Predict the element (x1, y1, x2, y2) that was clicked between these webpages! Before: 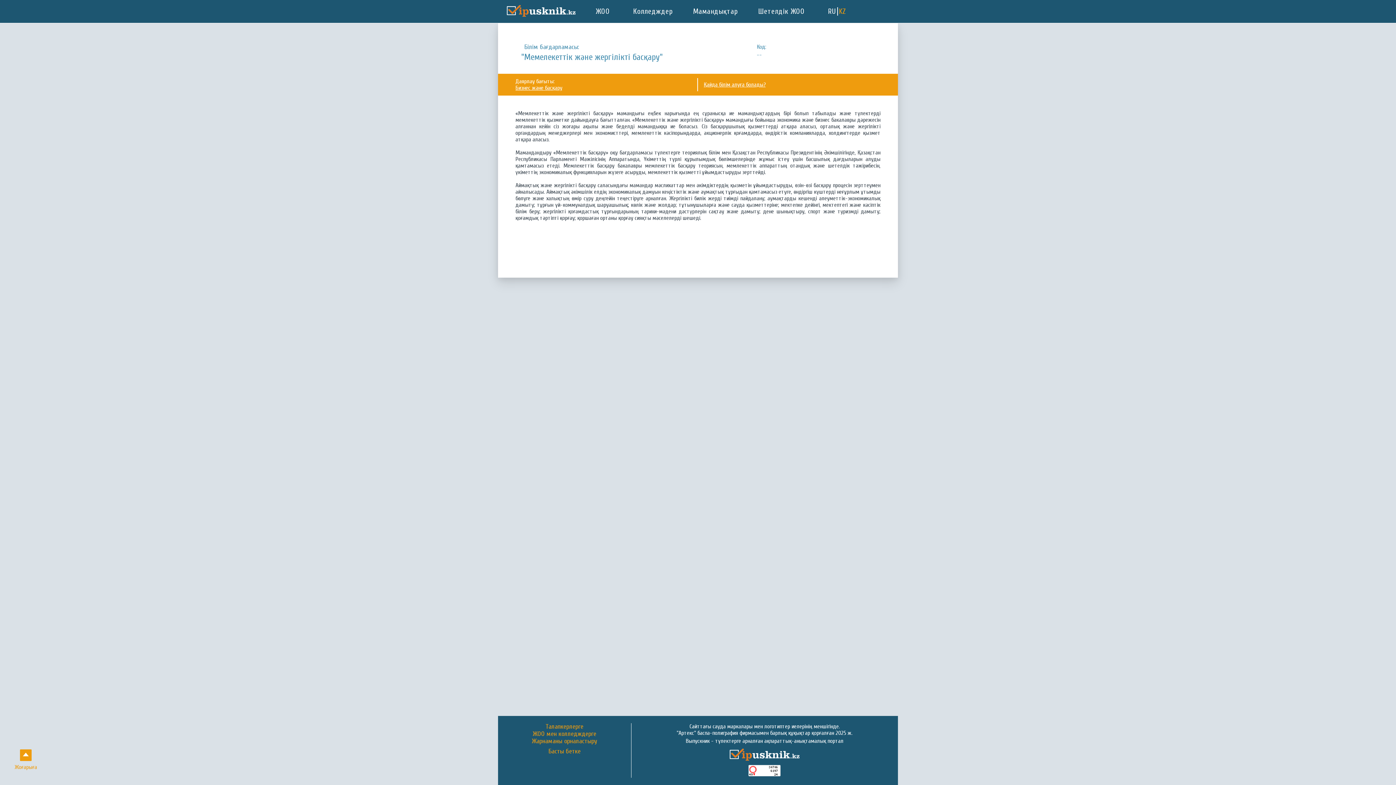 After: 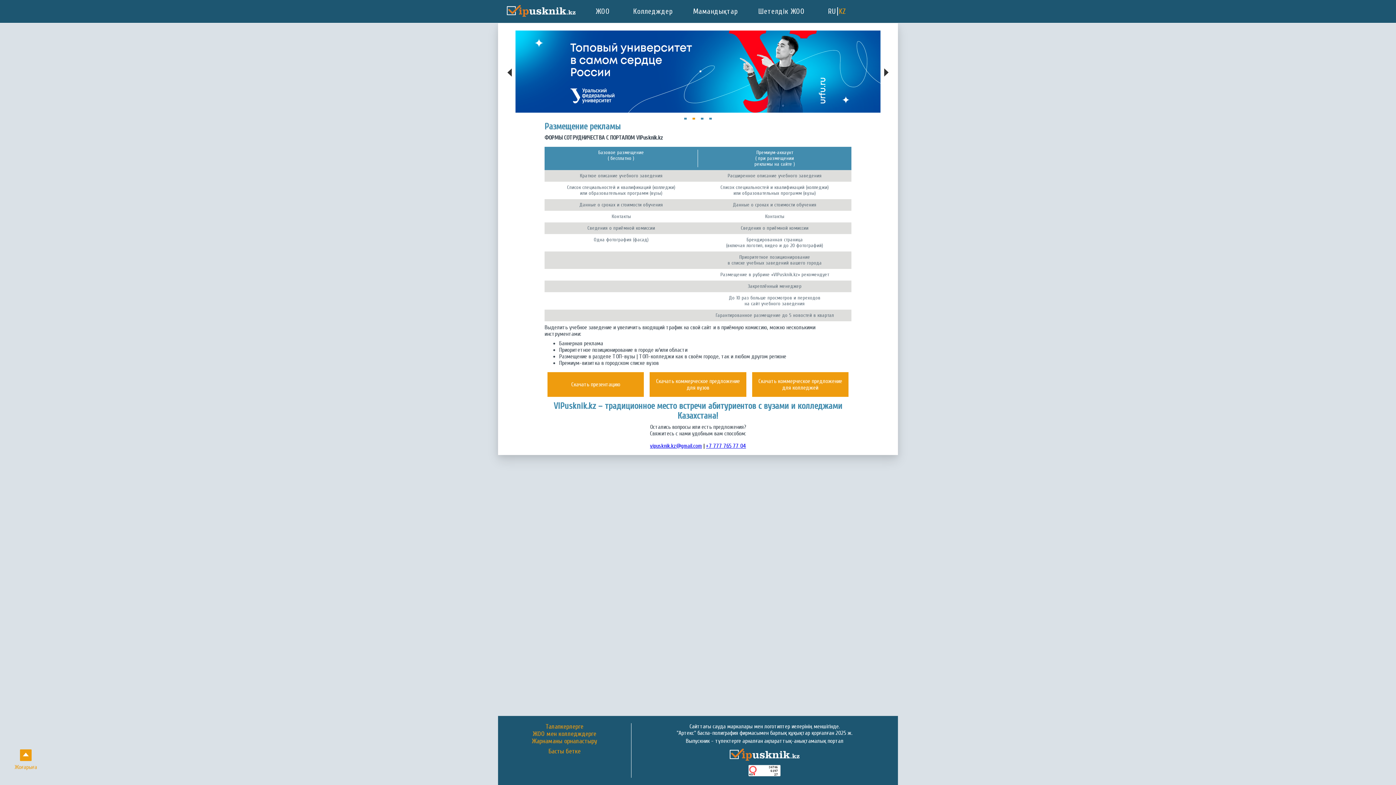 Action: bbox: (531, 737, 597, 745) label: Жарнаманы орналастыру